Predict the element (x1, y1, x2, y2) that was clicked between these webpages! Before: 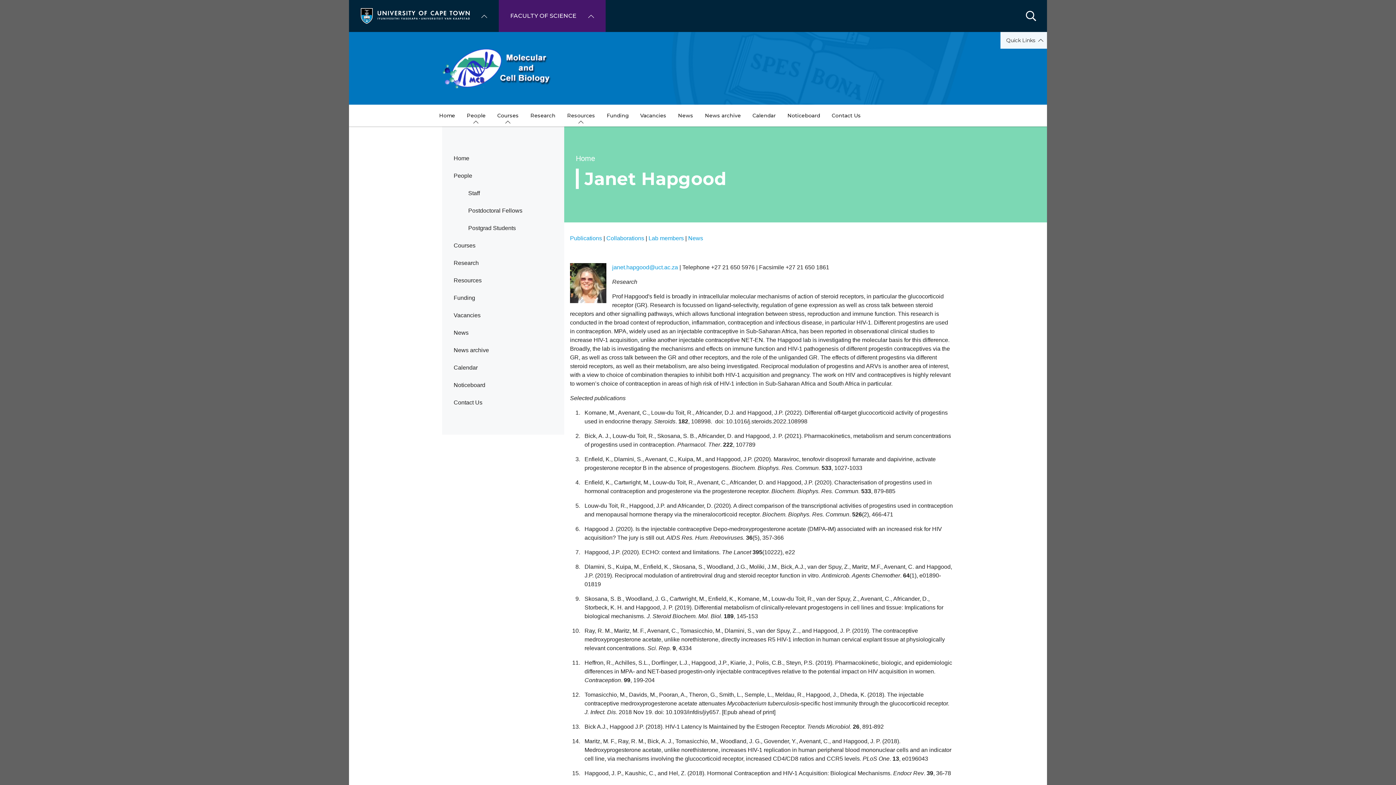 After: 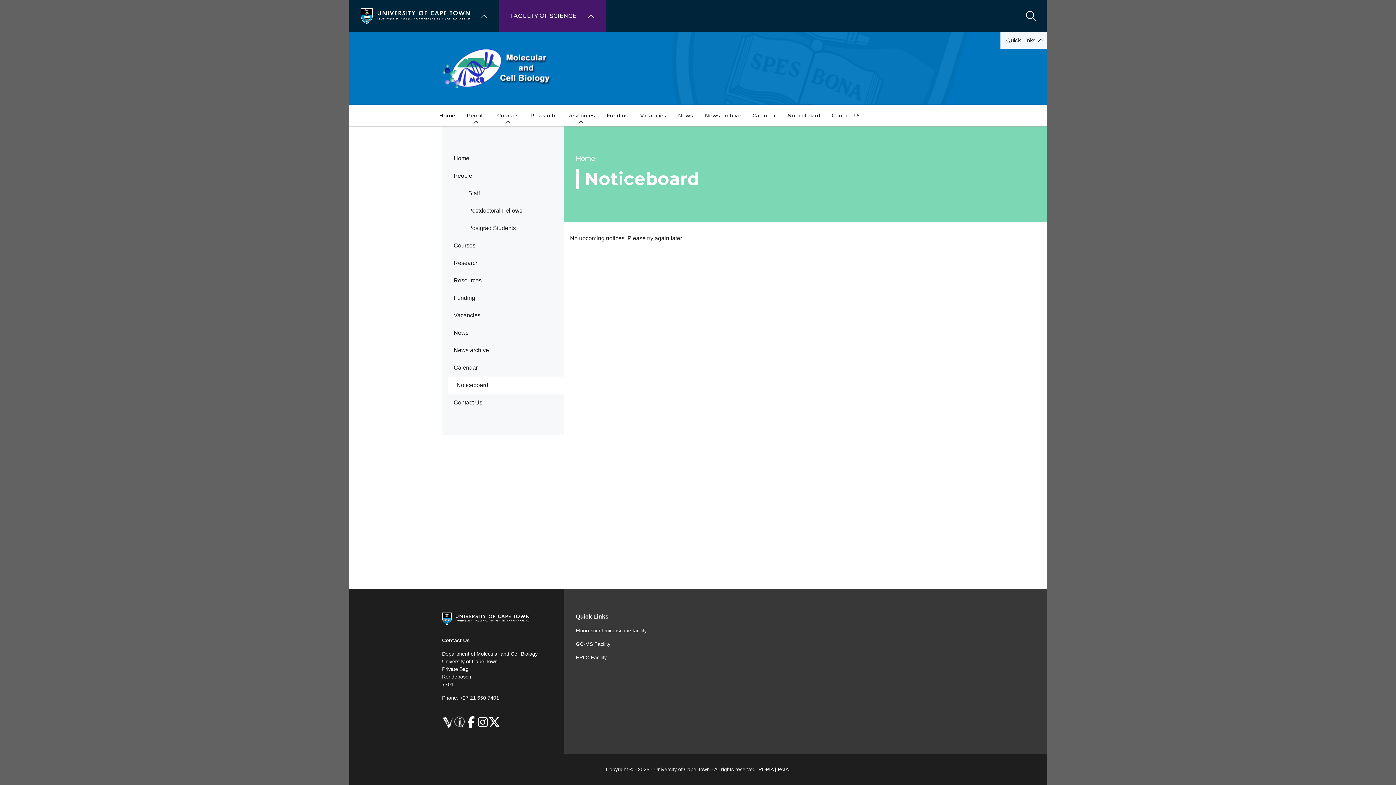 Action: bbox: (781, 104, 826, 126) label: Noticeboard